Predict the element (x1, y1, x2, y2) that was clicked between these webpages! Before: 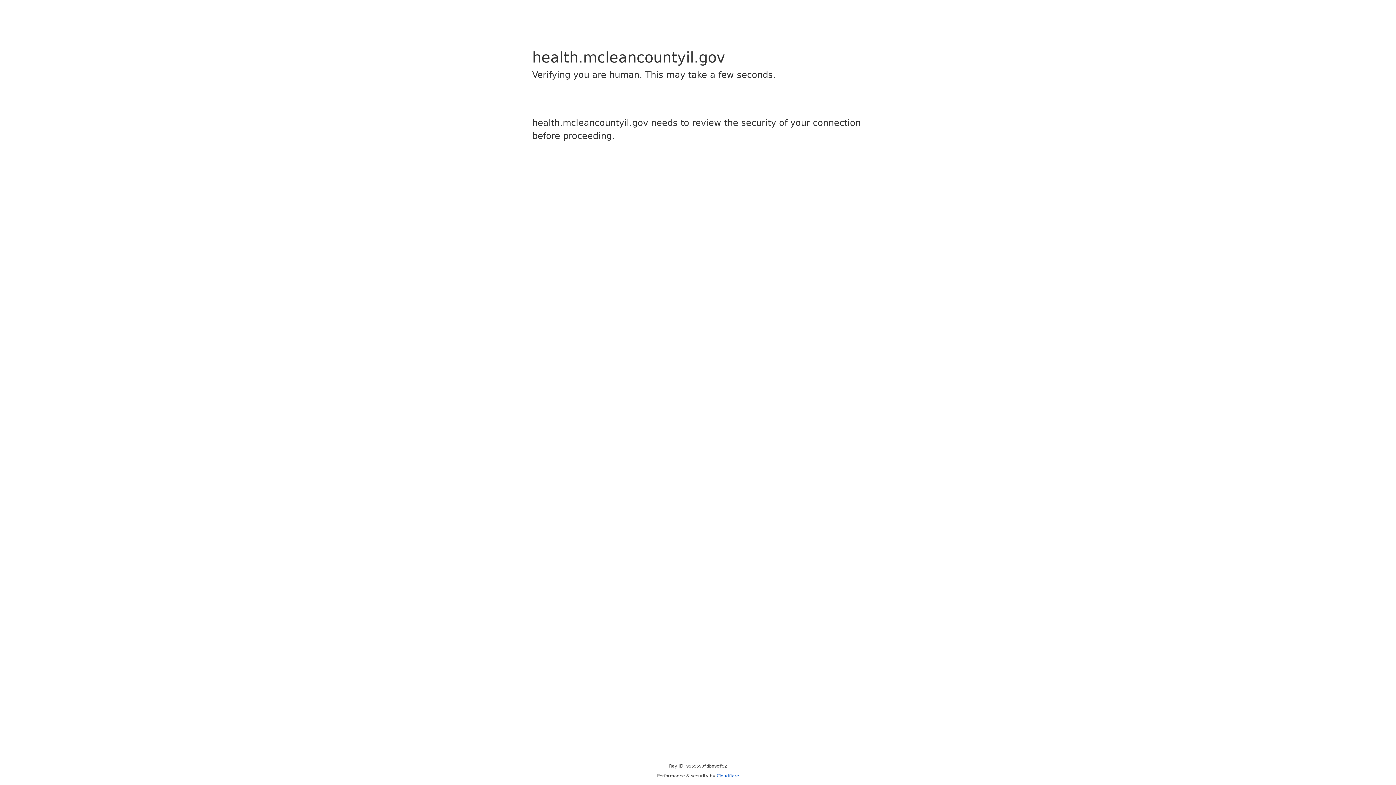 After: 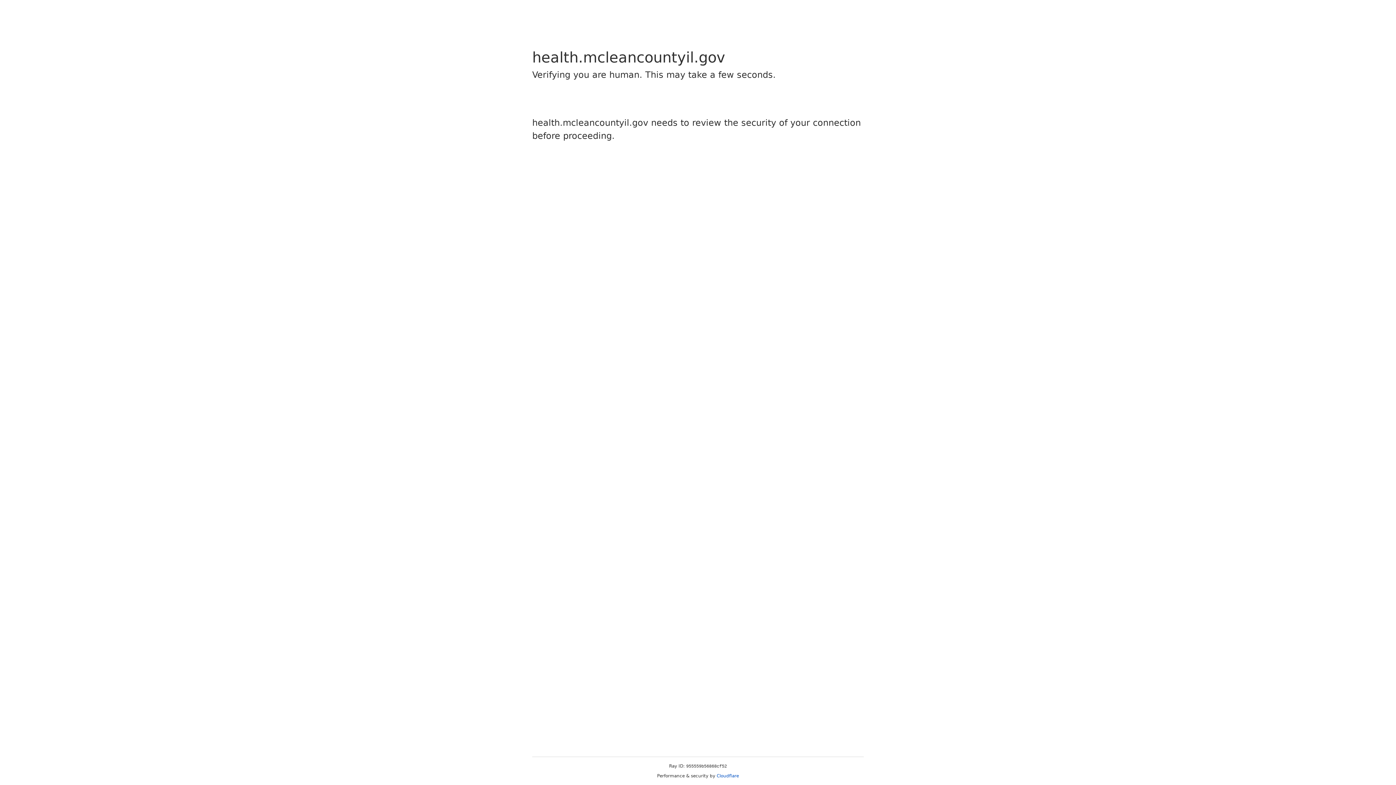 Action: label: Cloudflare bbox: (716, 773, 739, 778)